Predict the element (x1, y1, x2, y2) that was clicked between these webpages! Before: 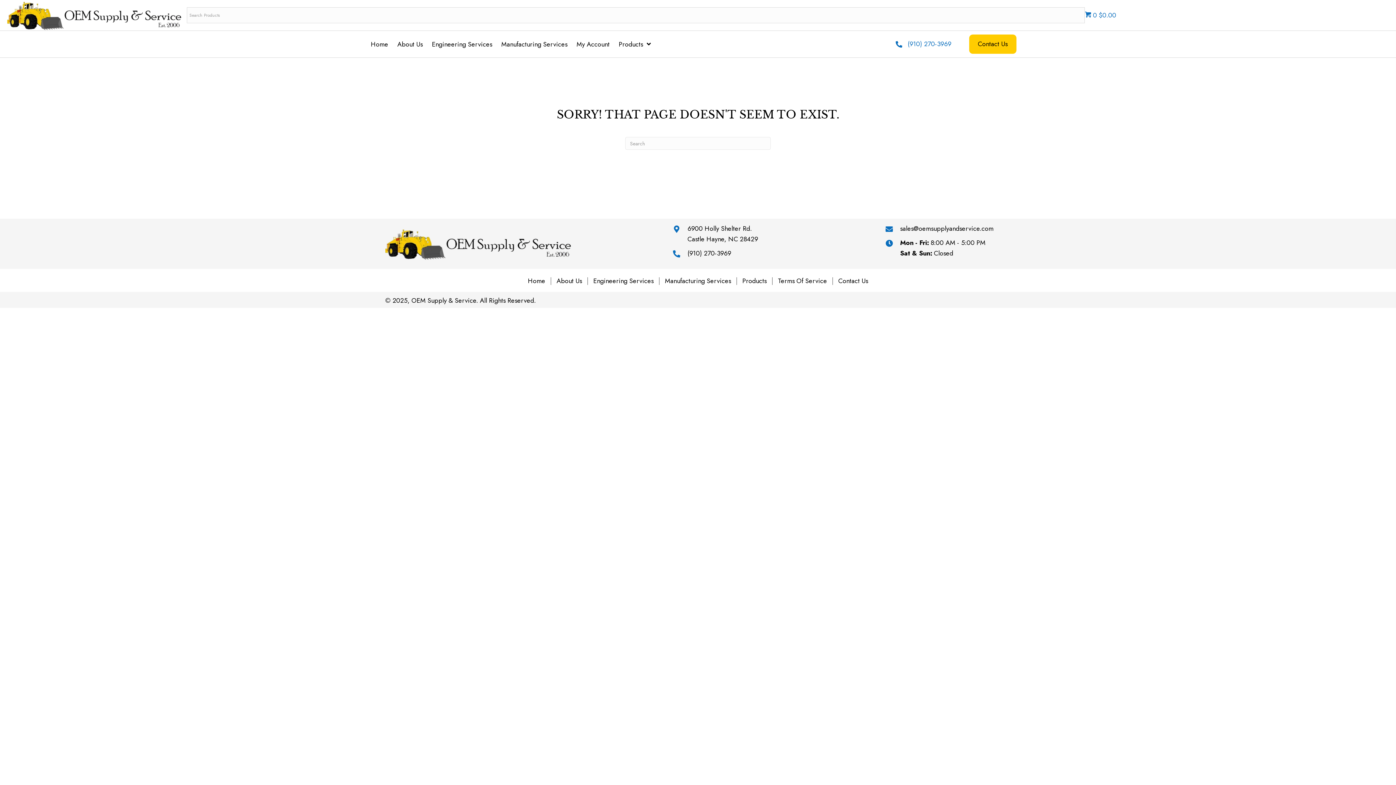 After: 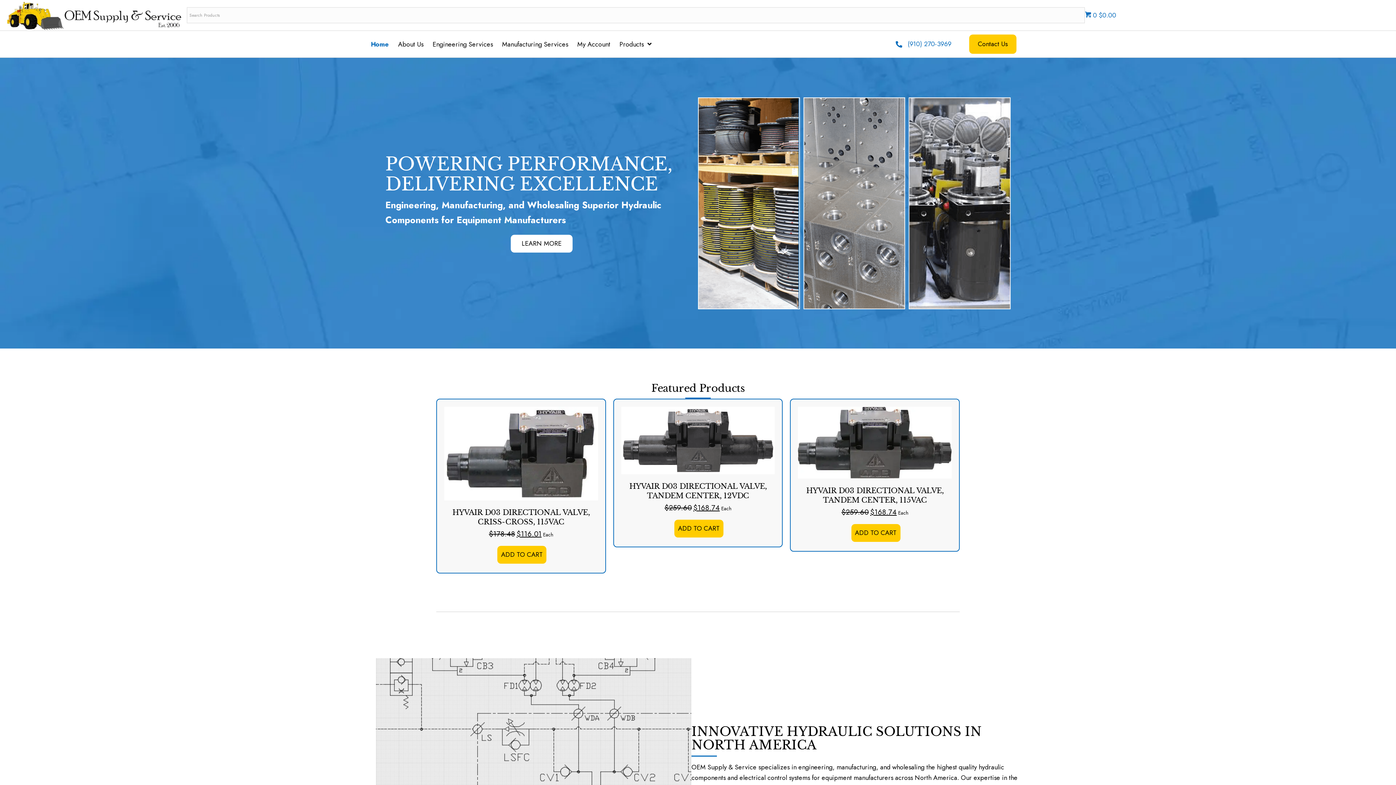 Action: bbox: (385, 227, 577, 260)